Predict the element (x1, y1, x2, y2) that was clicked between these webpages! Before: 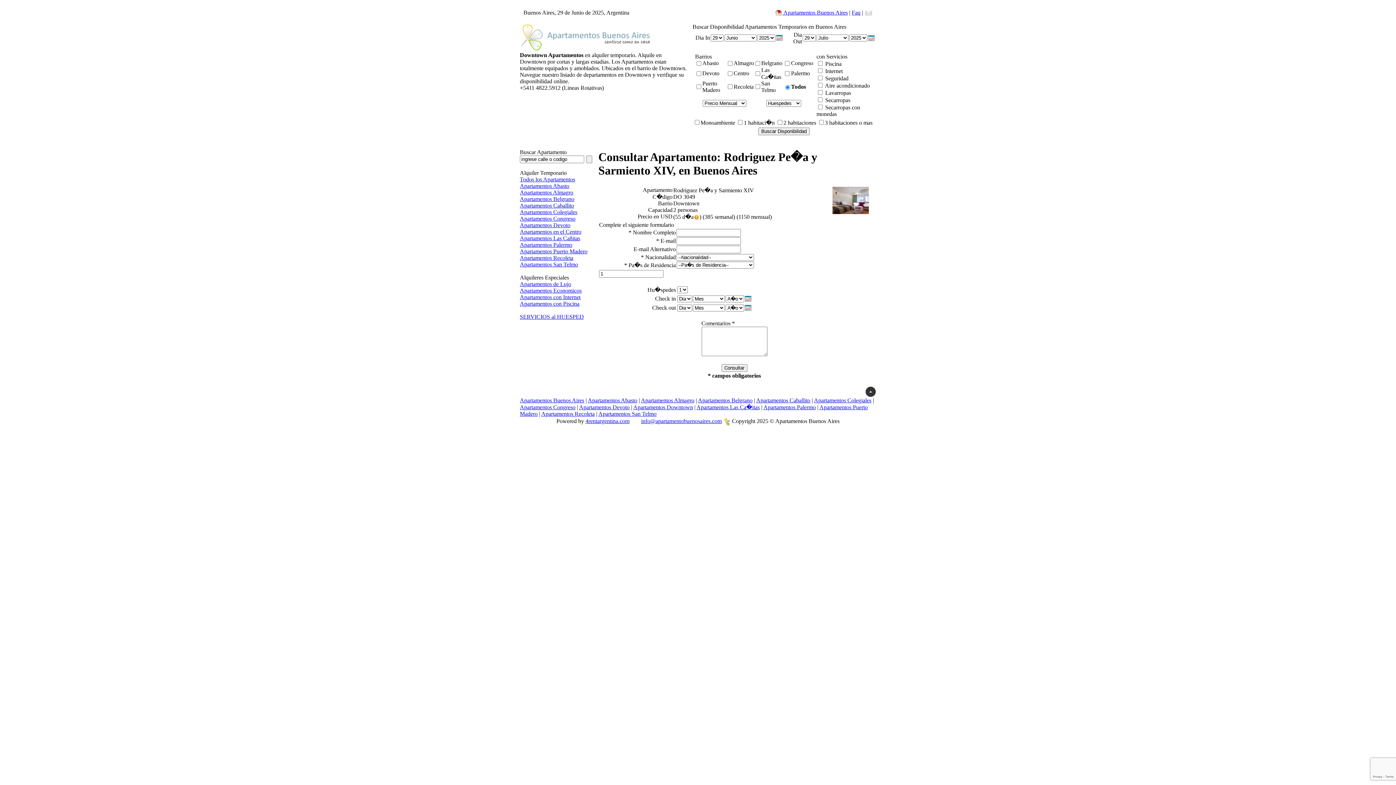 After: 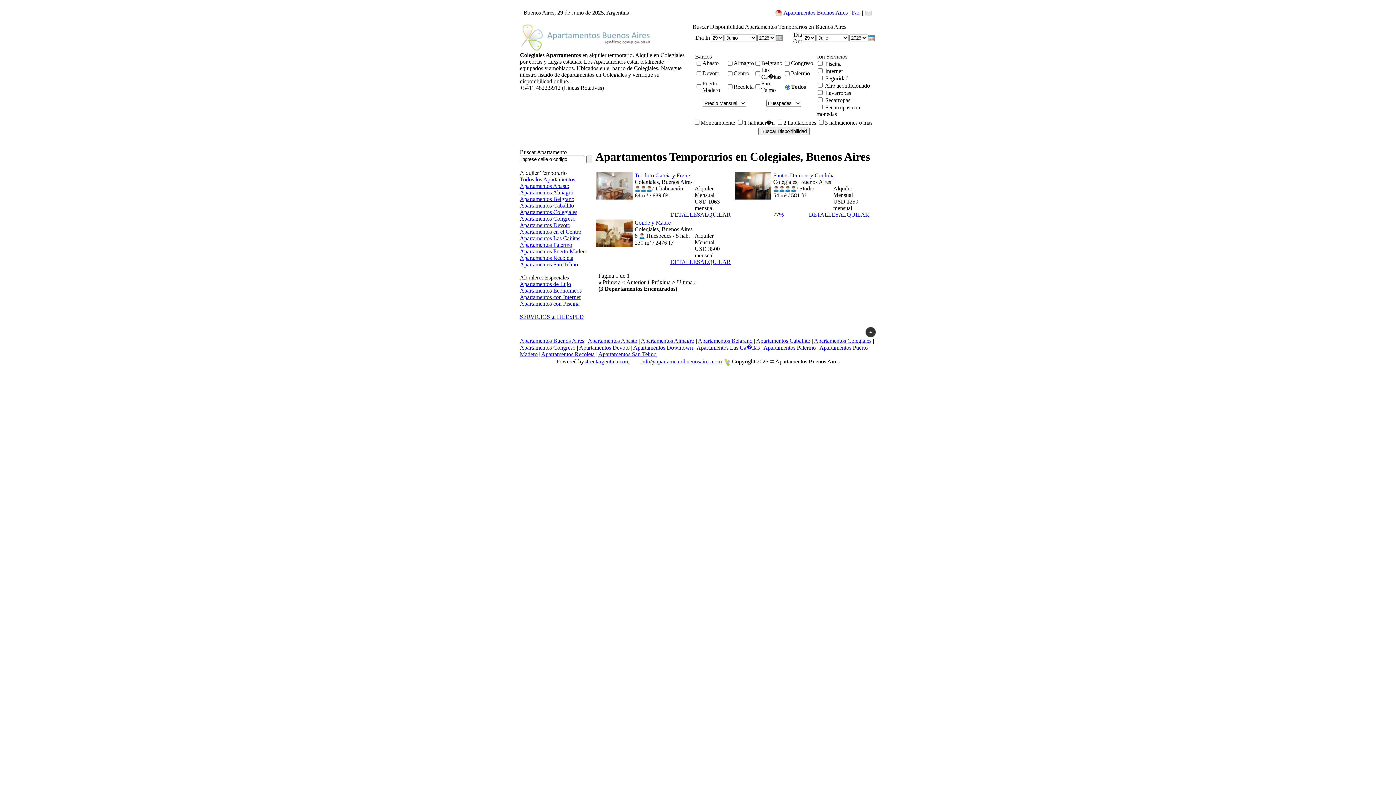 Action: bbox: (520, 209, 577, 215) label: Apartamentos Colegiales